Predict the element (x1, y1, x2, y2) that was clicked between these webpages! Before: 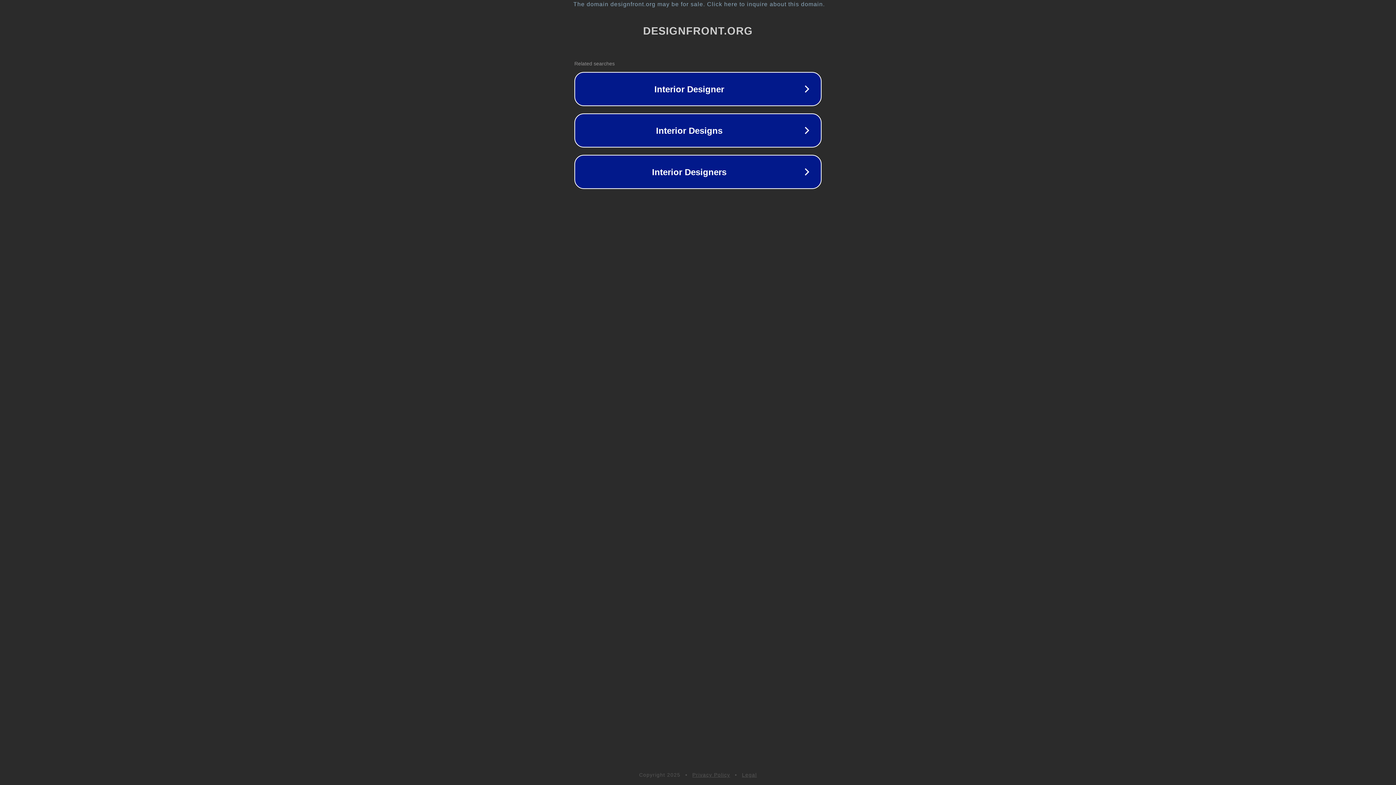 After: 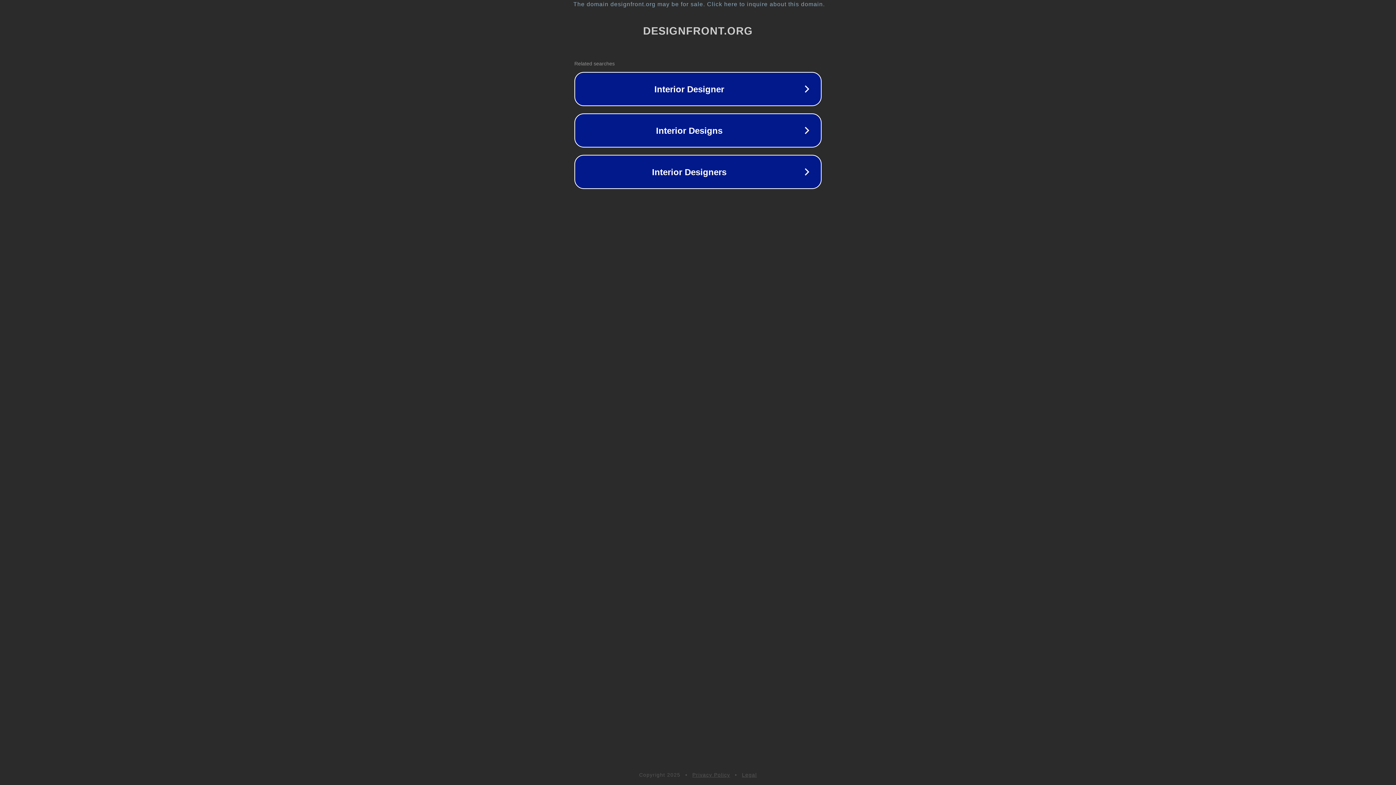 Action: bbox: (742, 772, 757, 778) label: Legal